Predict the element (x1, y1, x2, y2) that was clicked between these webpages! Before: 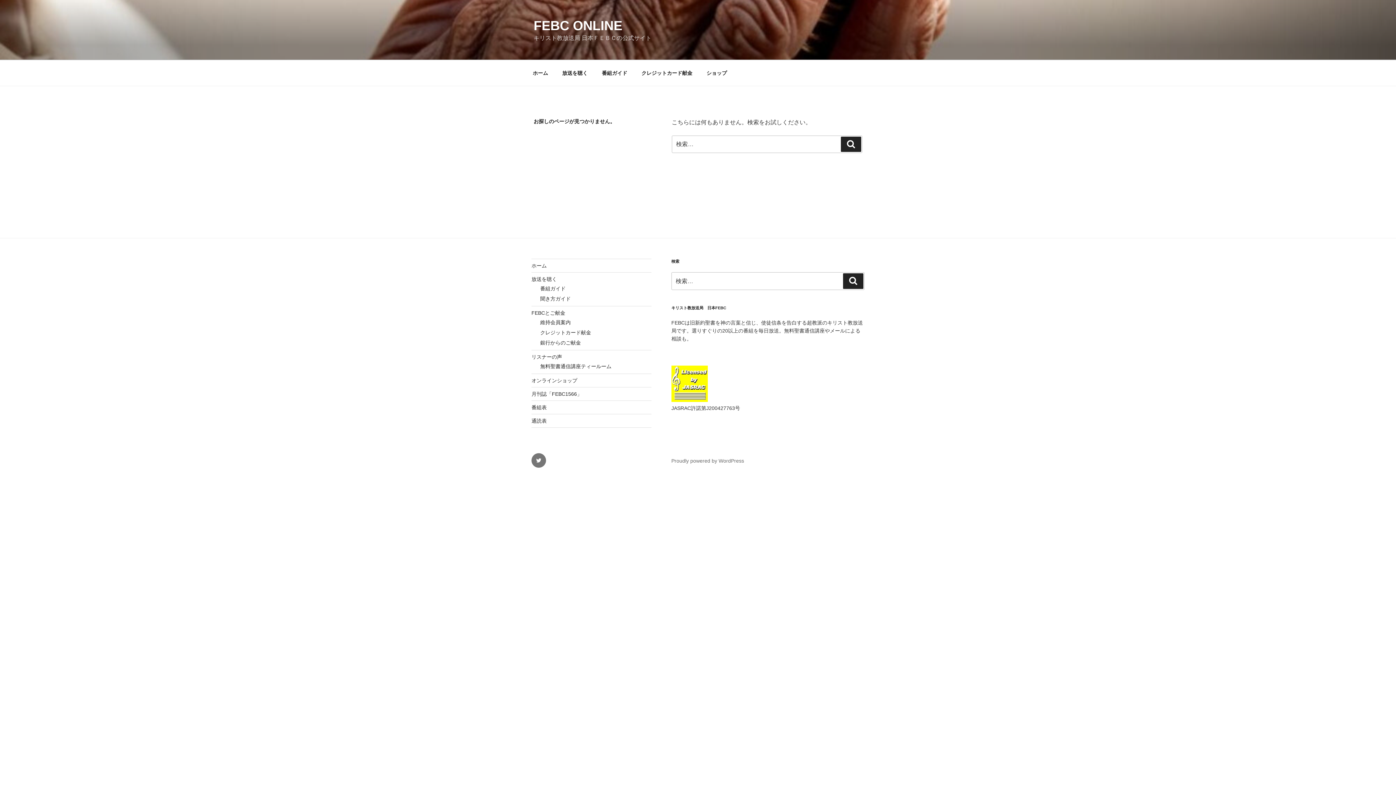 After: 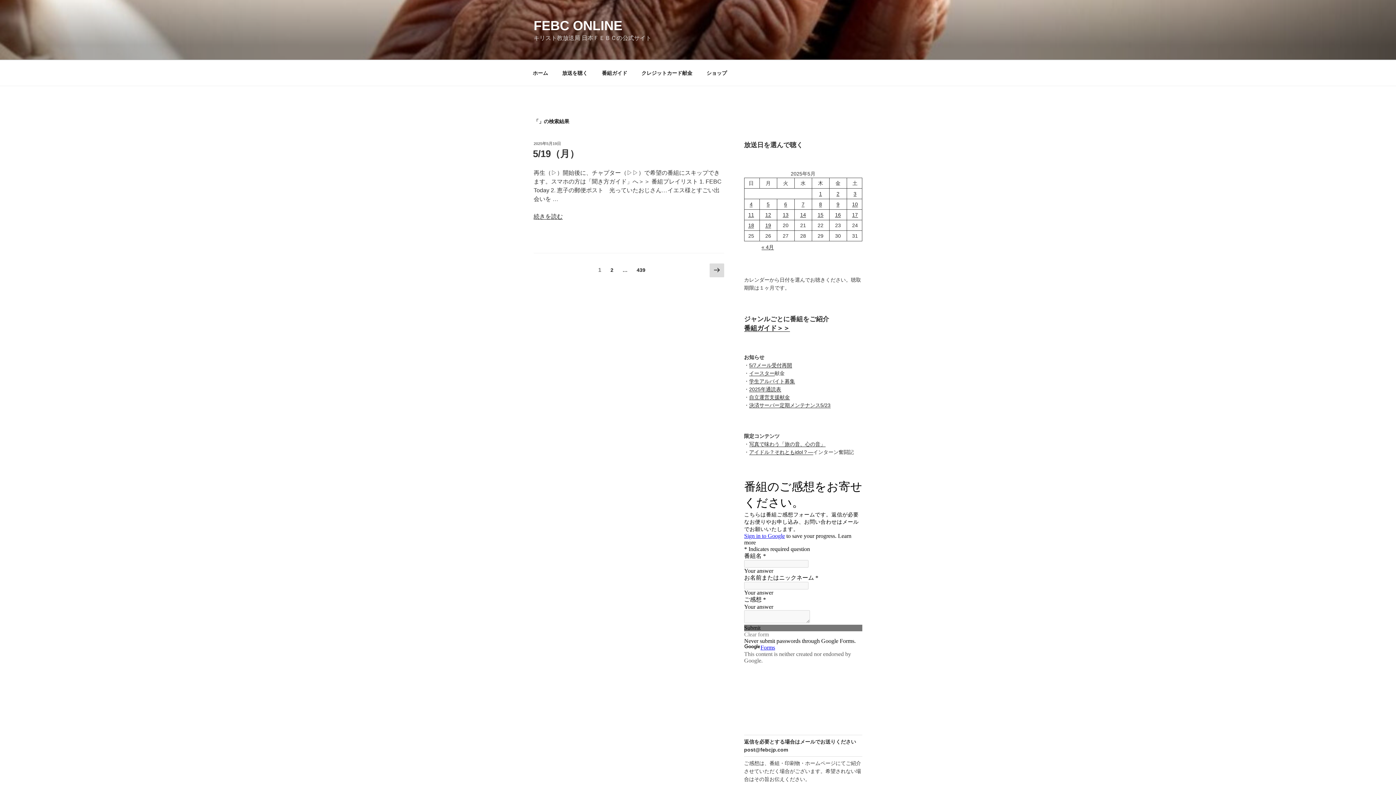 Action: label: 検索 bbox: (843, 273, 863, 289)